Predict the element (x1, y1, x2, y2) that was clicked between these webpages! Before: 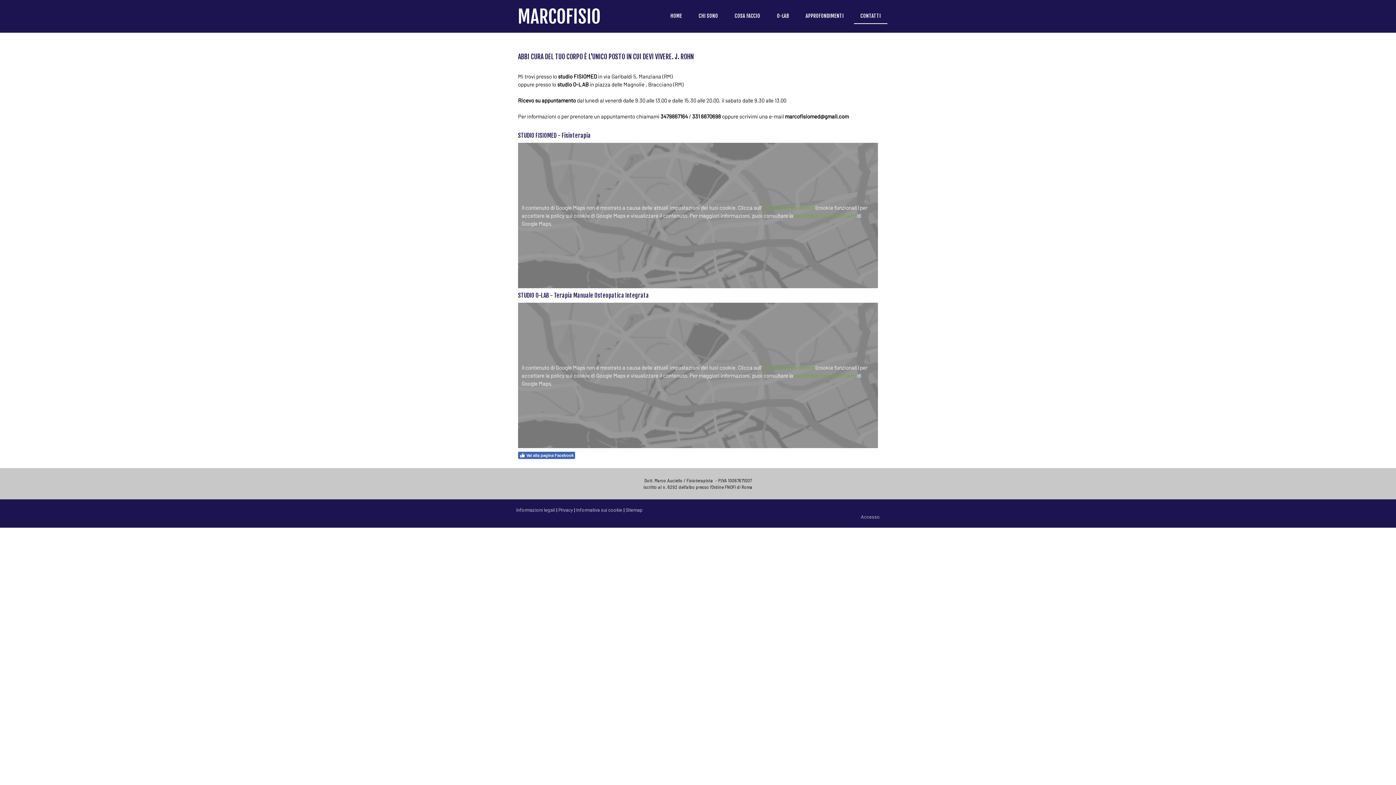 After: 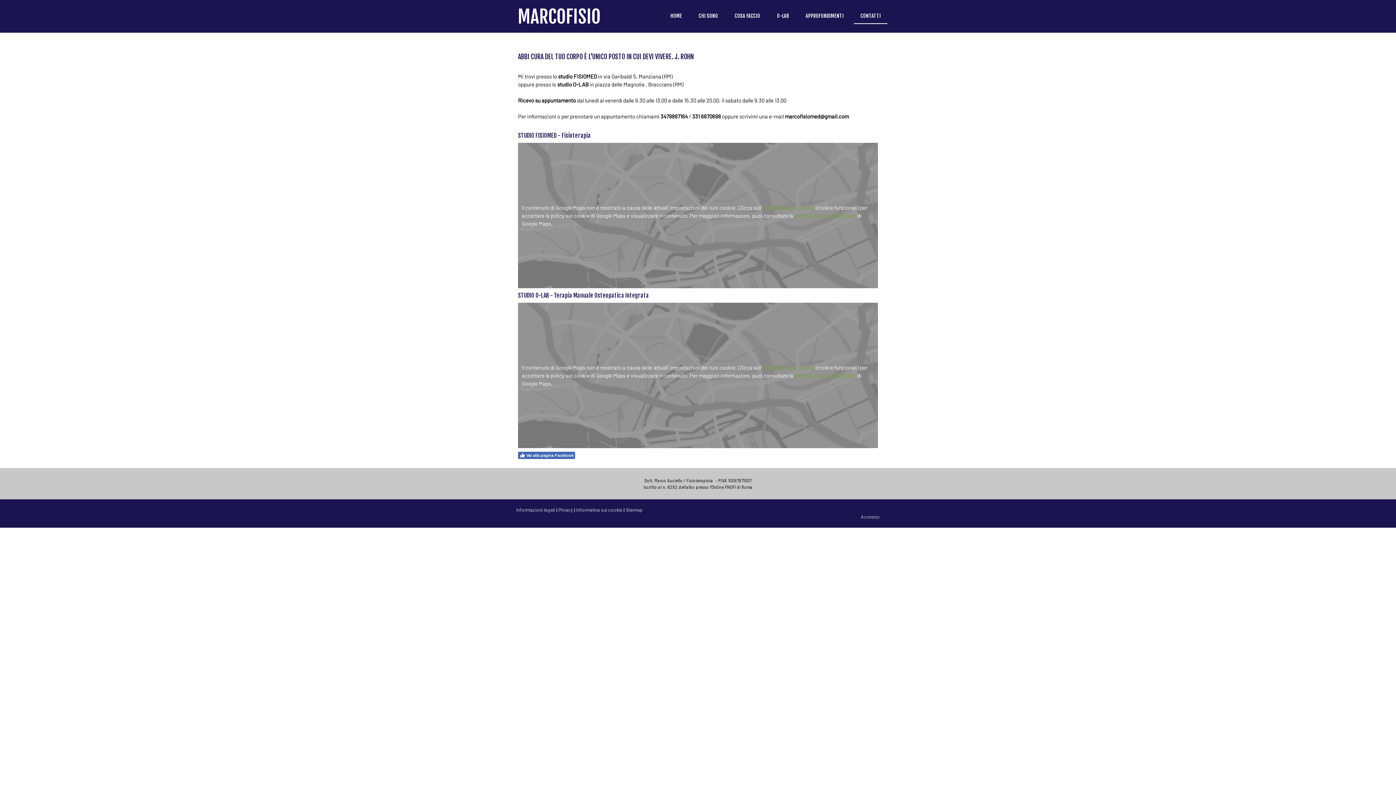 Action: bbox: (854, 8, 887, 24) label: CONTATTI